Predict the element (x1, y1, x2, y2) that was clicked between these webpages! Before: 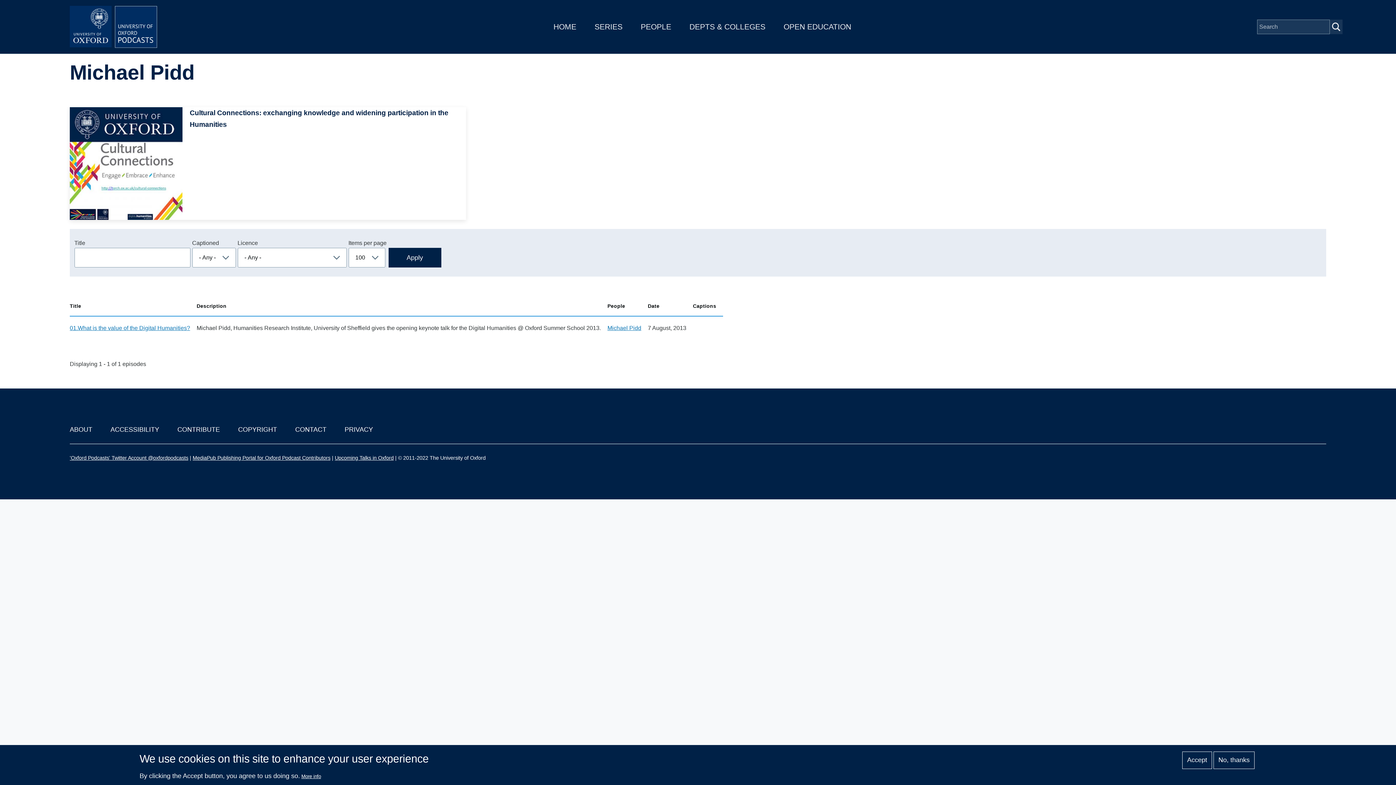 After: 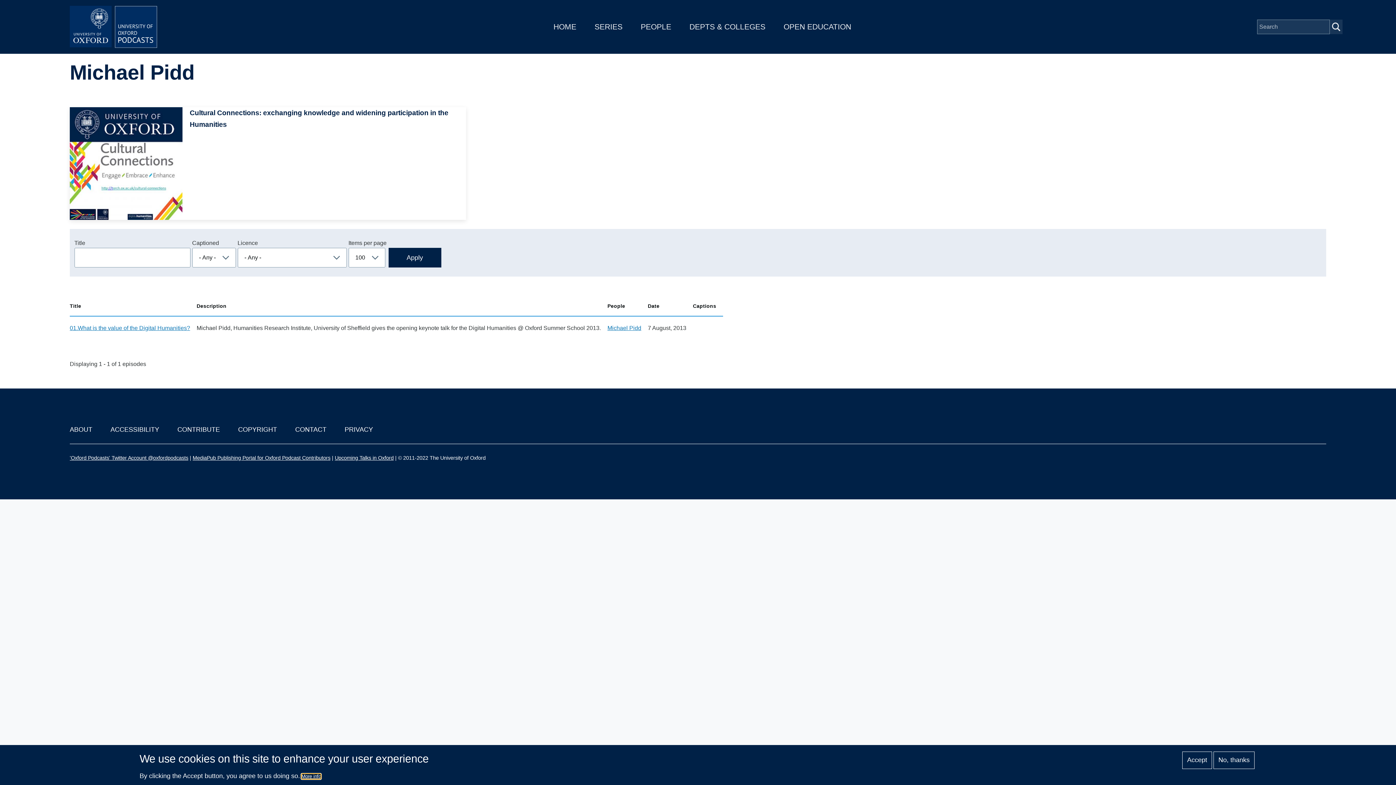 Action: label: More info bbox: (301, 774, 321, 779)